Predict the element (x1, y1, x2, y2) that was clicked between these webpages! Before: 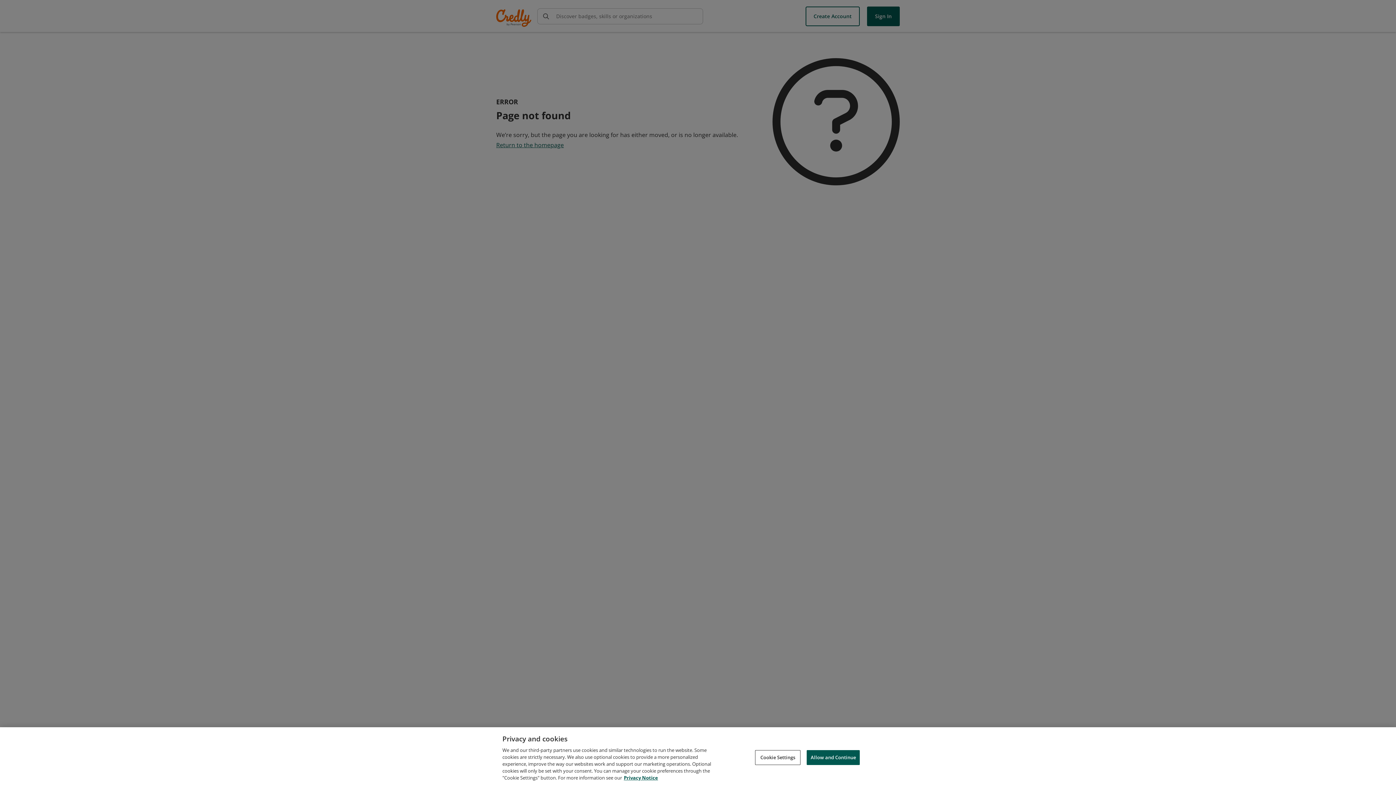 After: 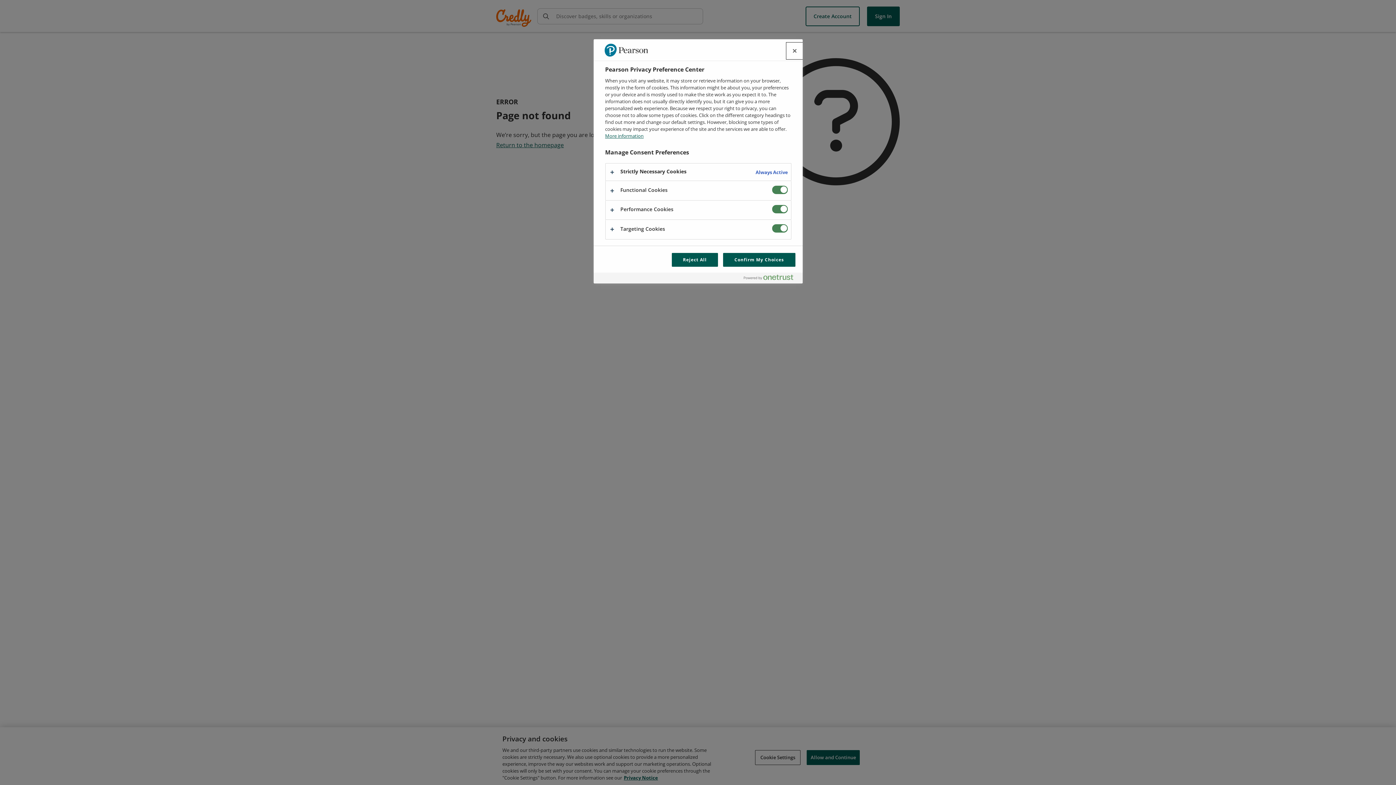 Action: bbox: (755, 750, 800, 765) label: Cookie Settings